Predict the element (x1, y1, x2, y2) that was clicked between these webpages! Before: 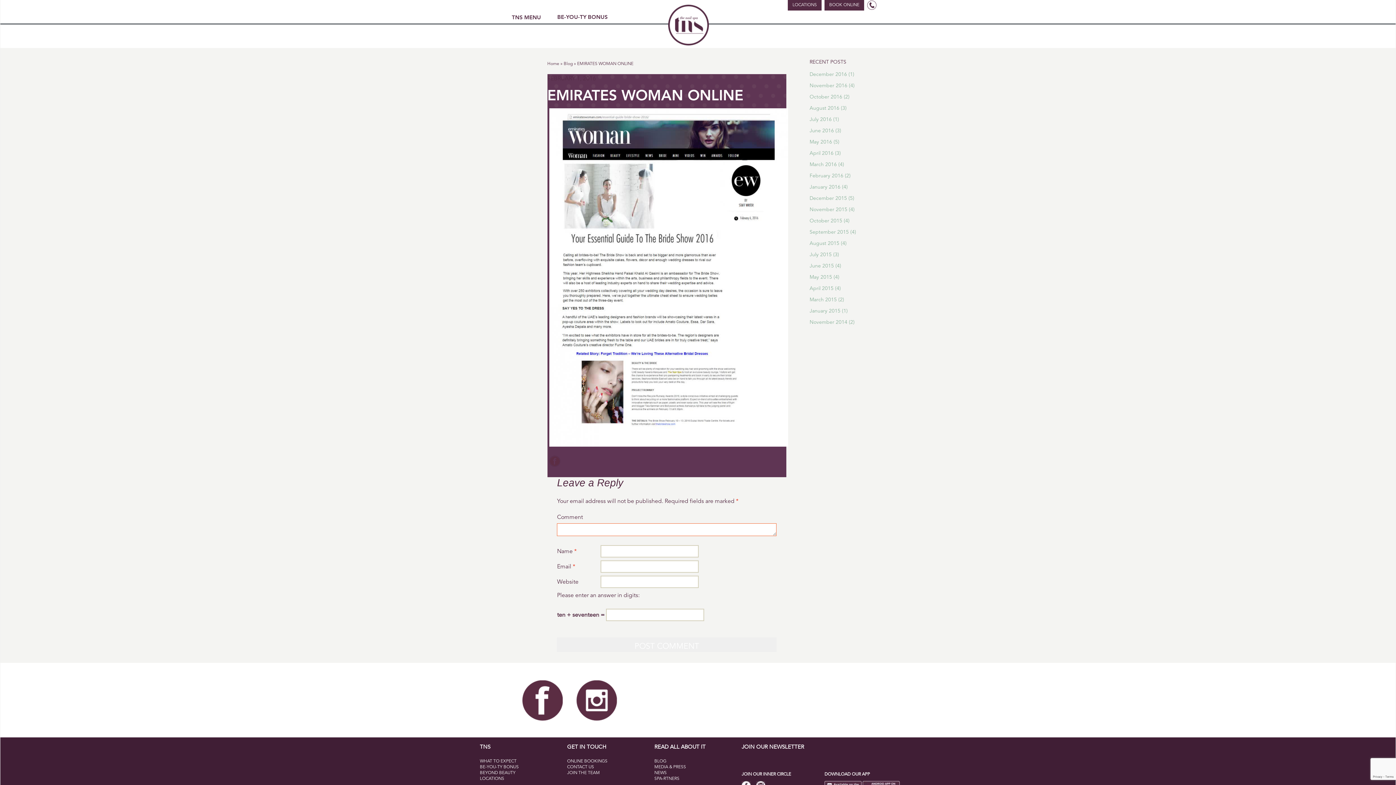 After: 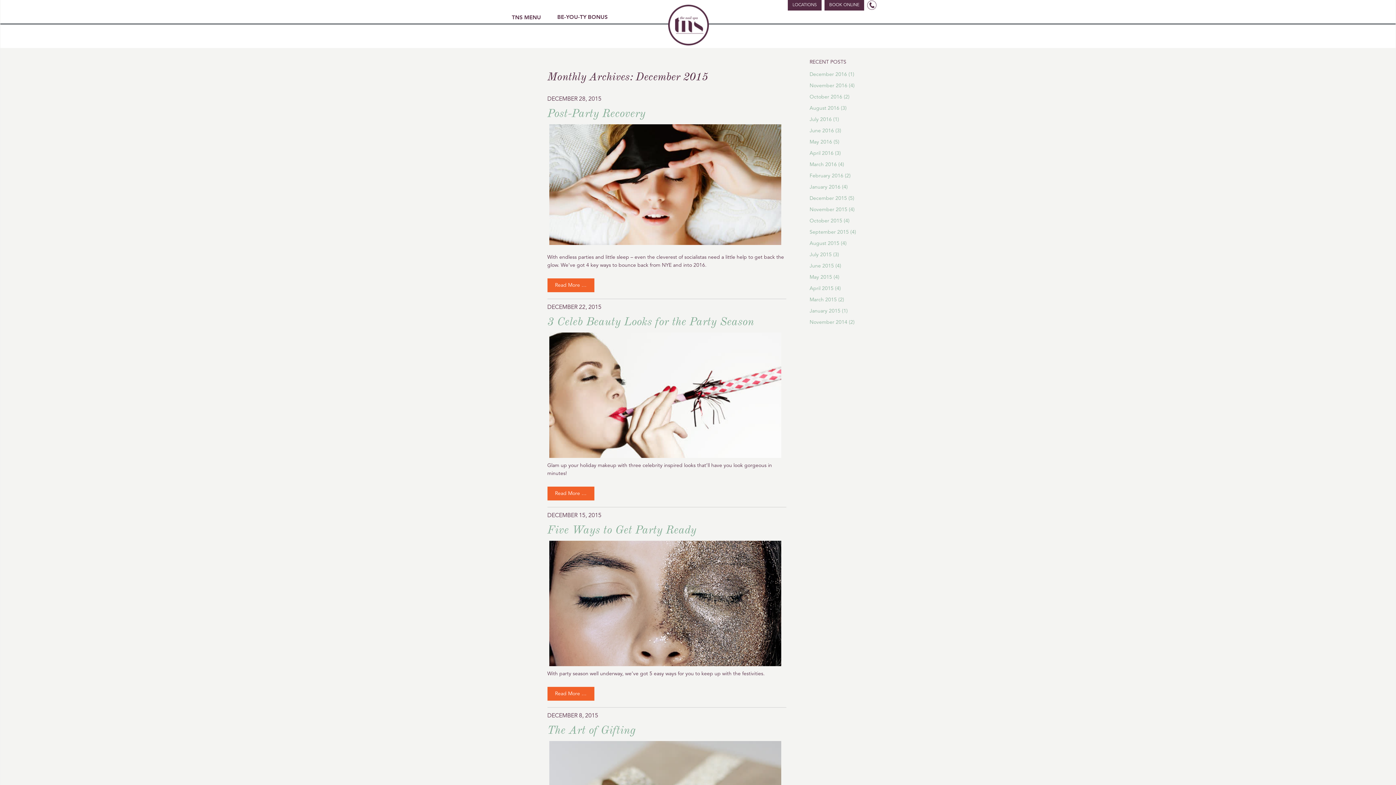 Action: bbox: (809, 195, 847, 201) label: December 2015